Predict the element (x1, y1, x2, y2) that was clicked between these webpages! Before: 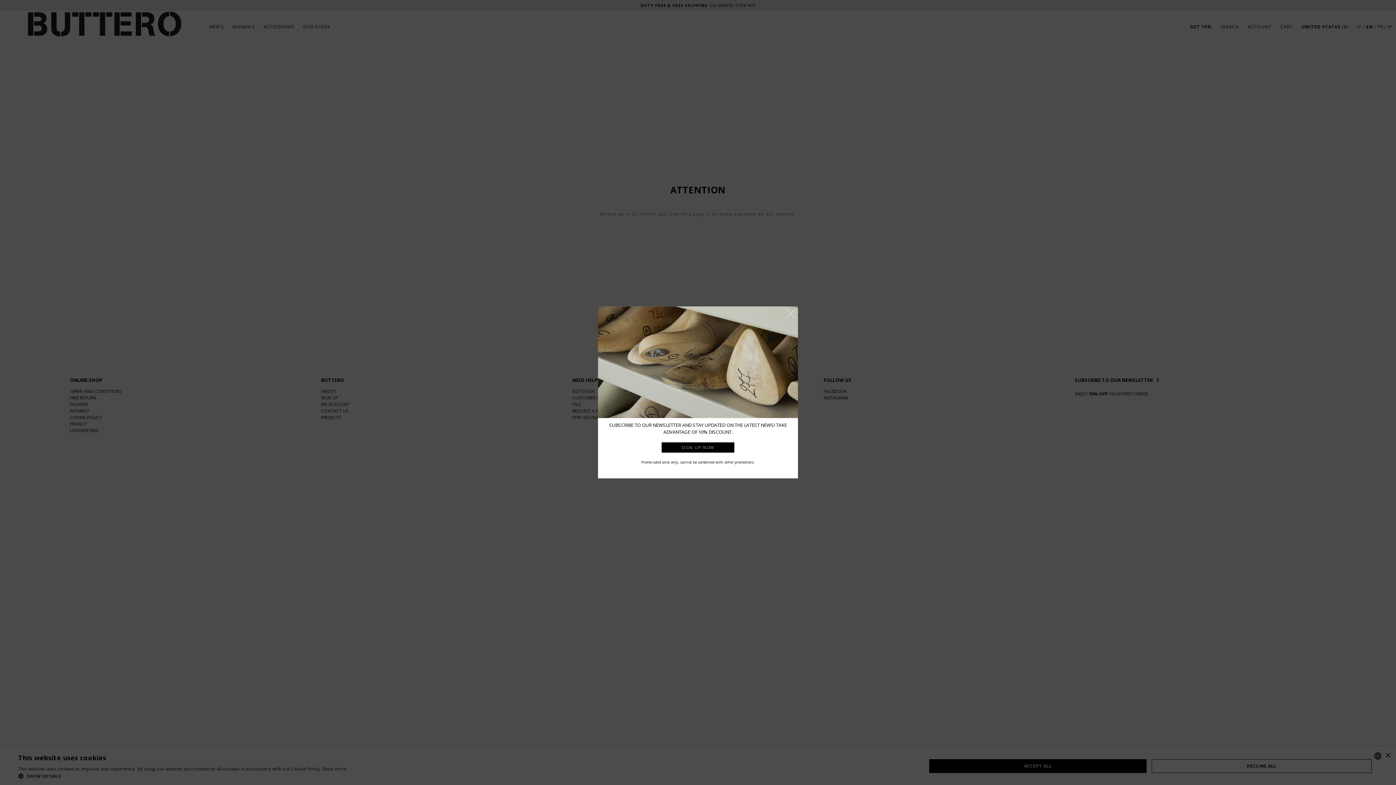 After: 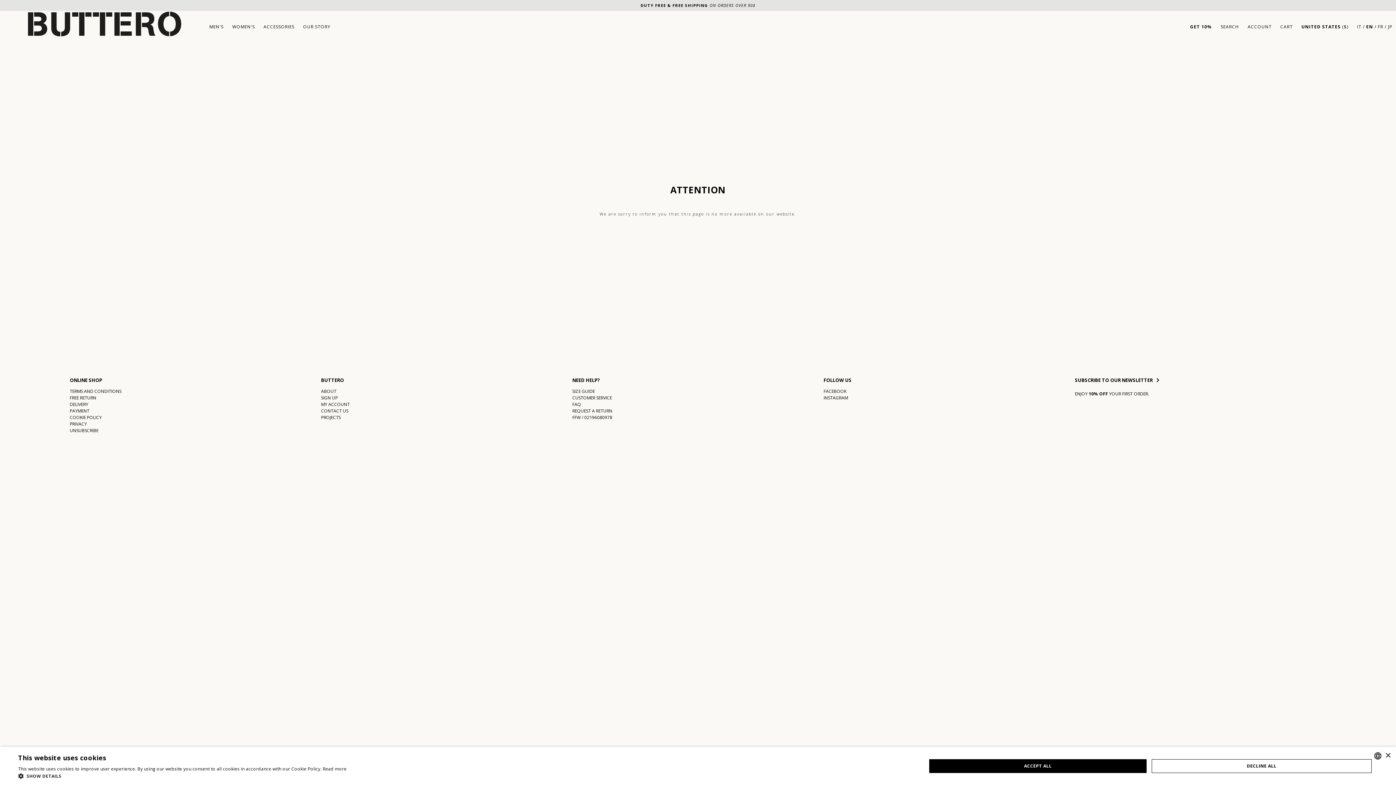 Action: bbox: (783, 306, 798, 321)